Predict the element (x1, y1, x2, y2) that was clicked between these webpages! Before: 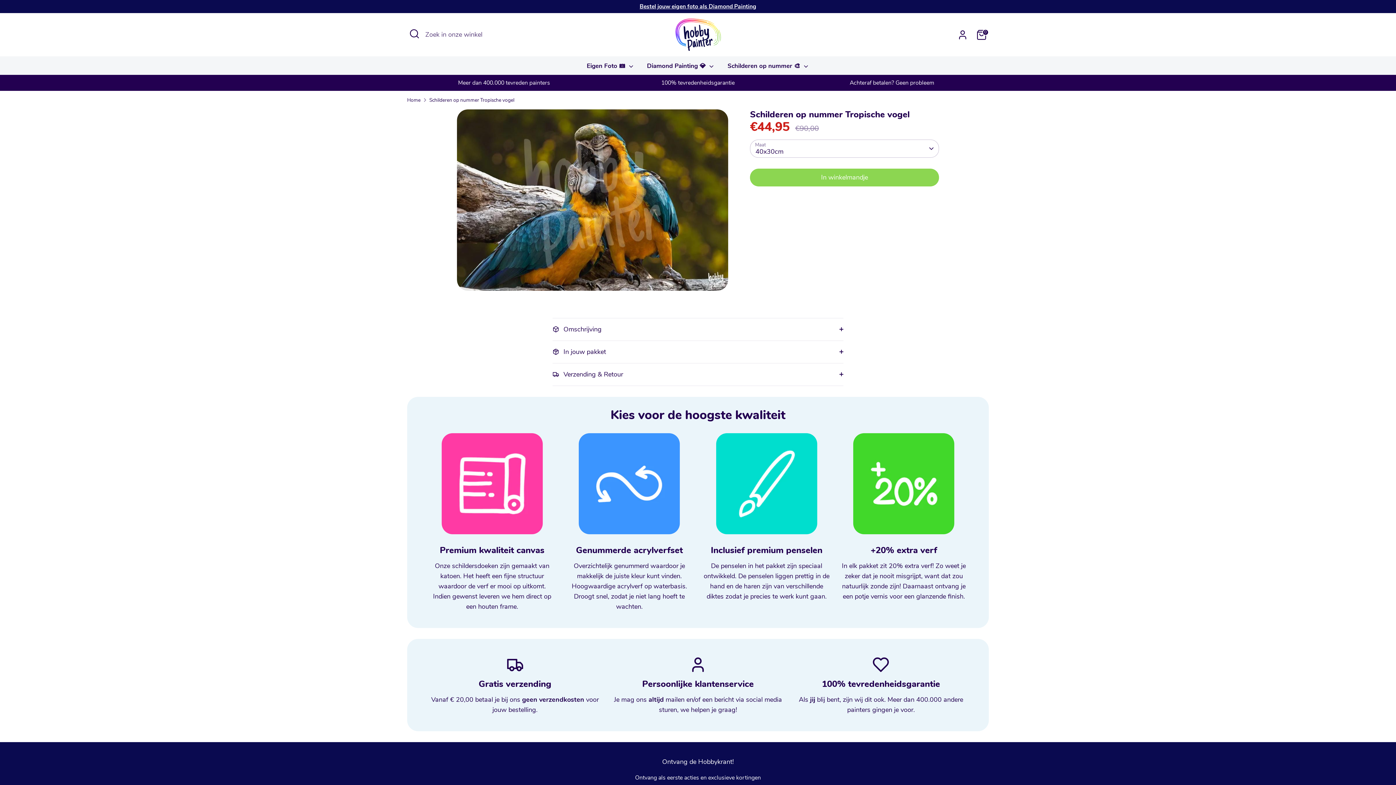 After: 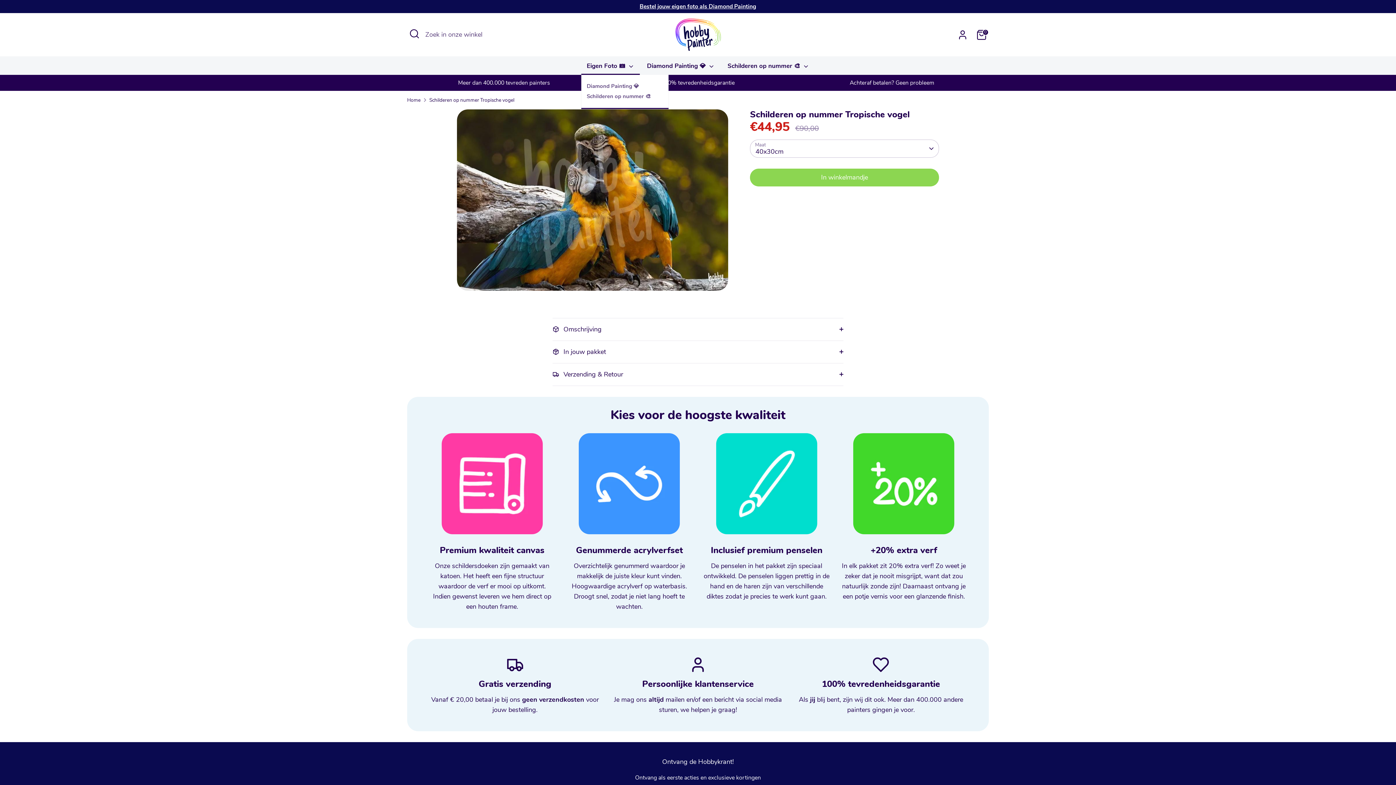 Action: label: Eigen Foto 📷  bbox: (581, 61, 639, 74)